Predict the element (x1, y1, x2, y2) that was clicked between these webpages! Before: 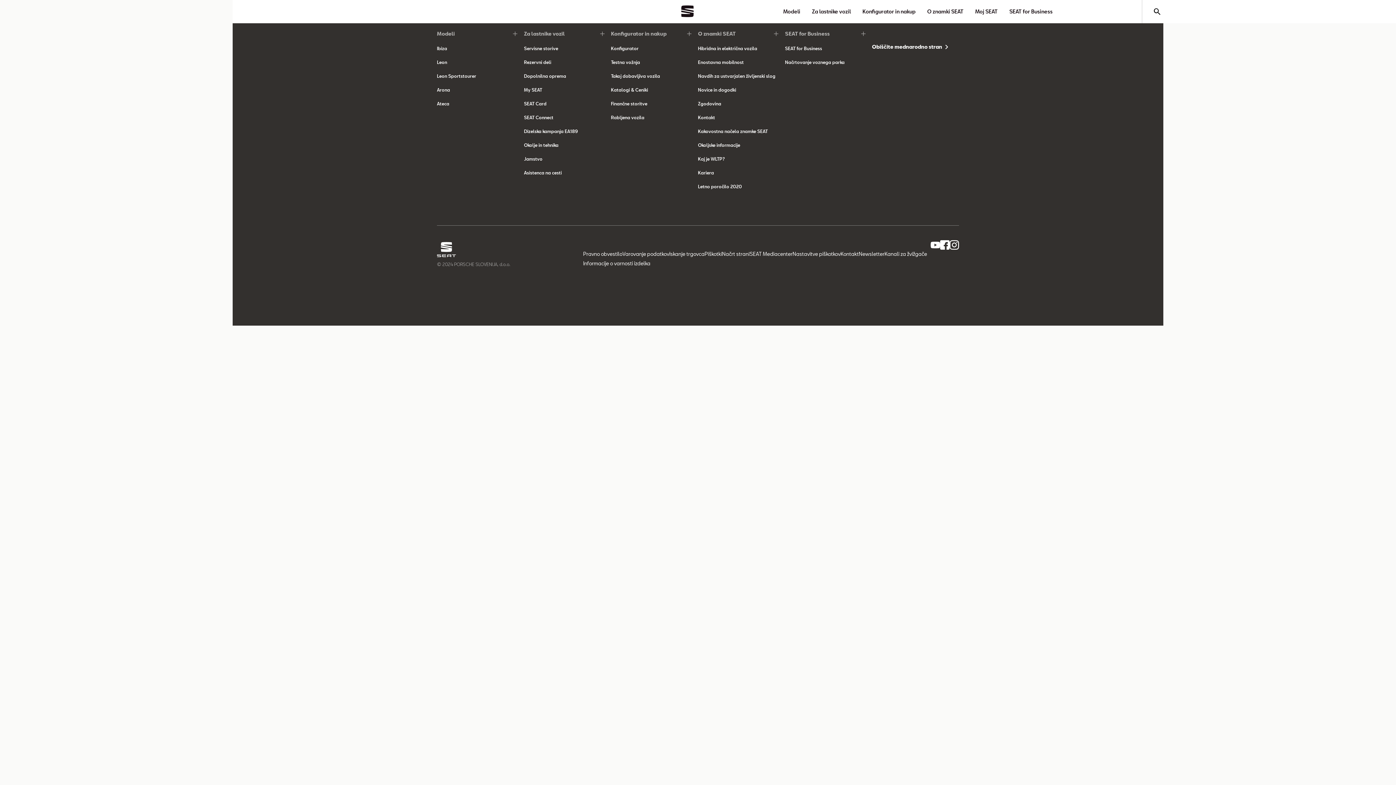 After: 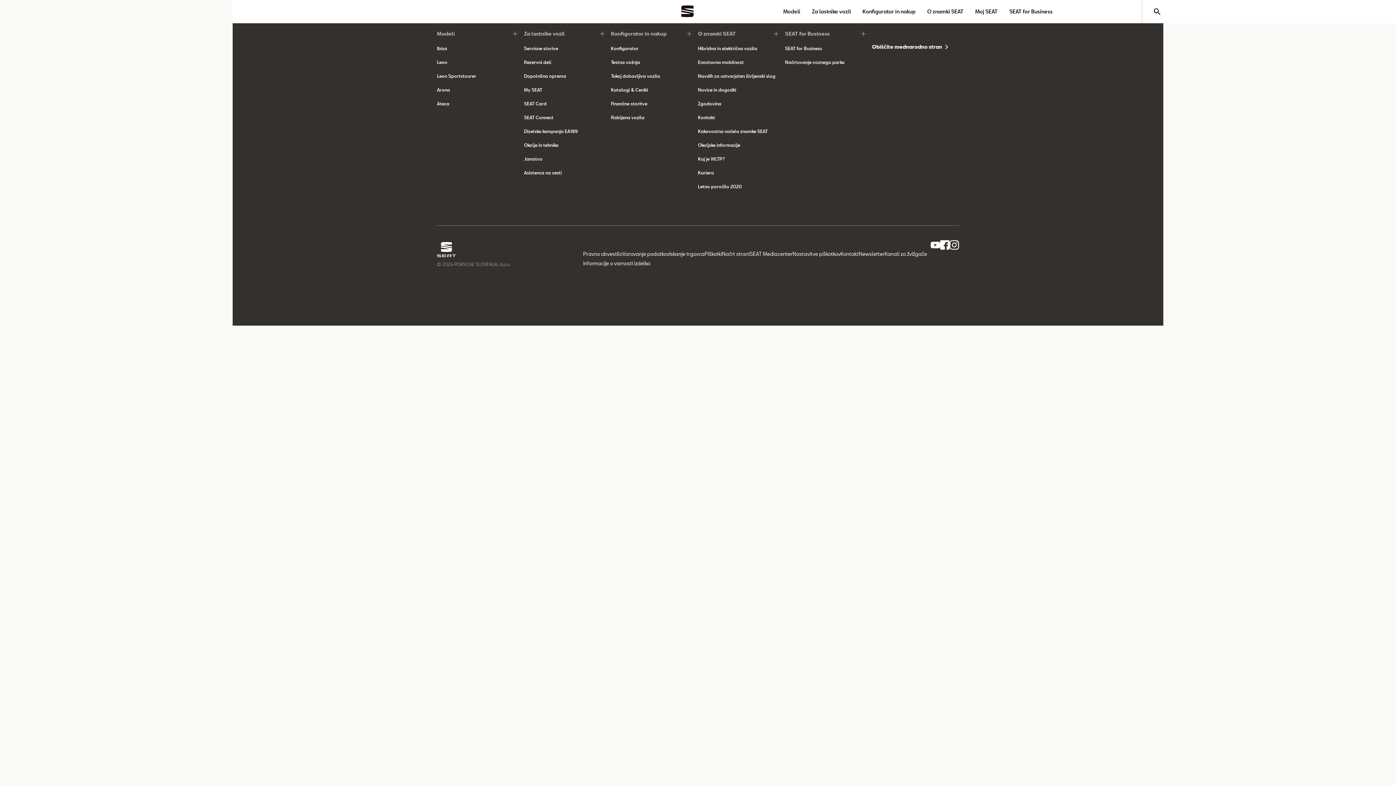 Action: bbox: (949, 240, 959, 250)